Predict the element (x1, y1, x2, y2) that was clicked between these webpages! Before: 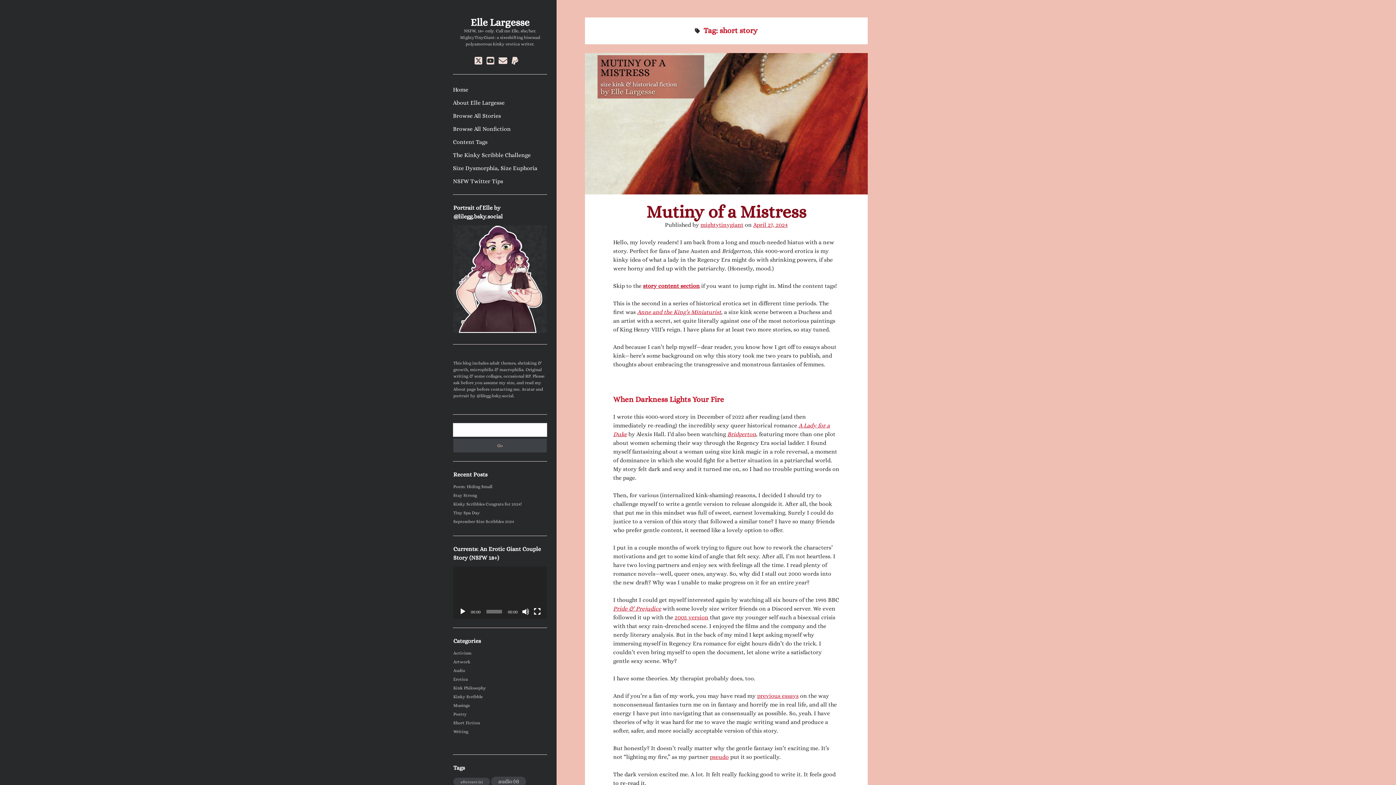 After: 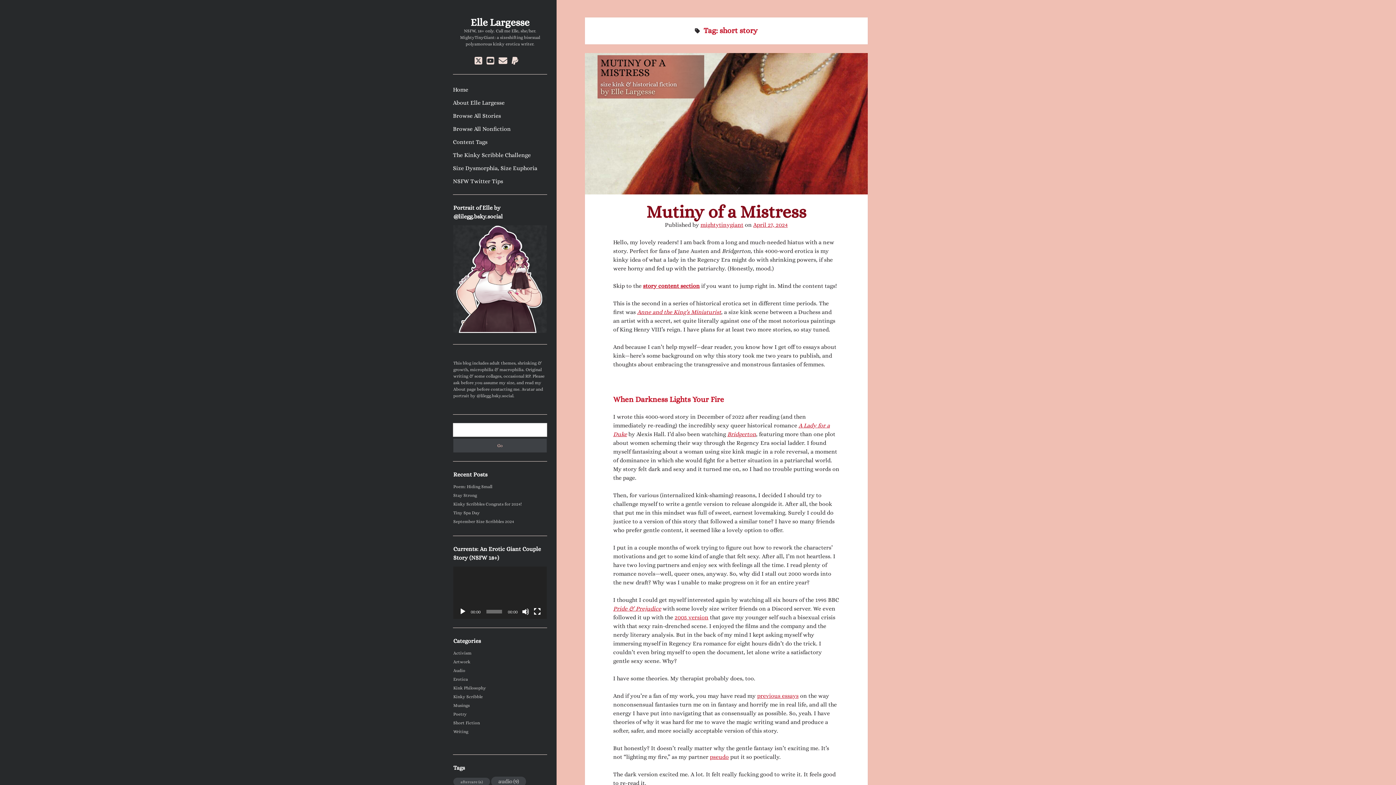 Action: label: youtube bbox: (486, 56, 494, 65)